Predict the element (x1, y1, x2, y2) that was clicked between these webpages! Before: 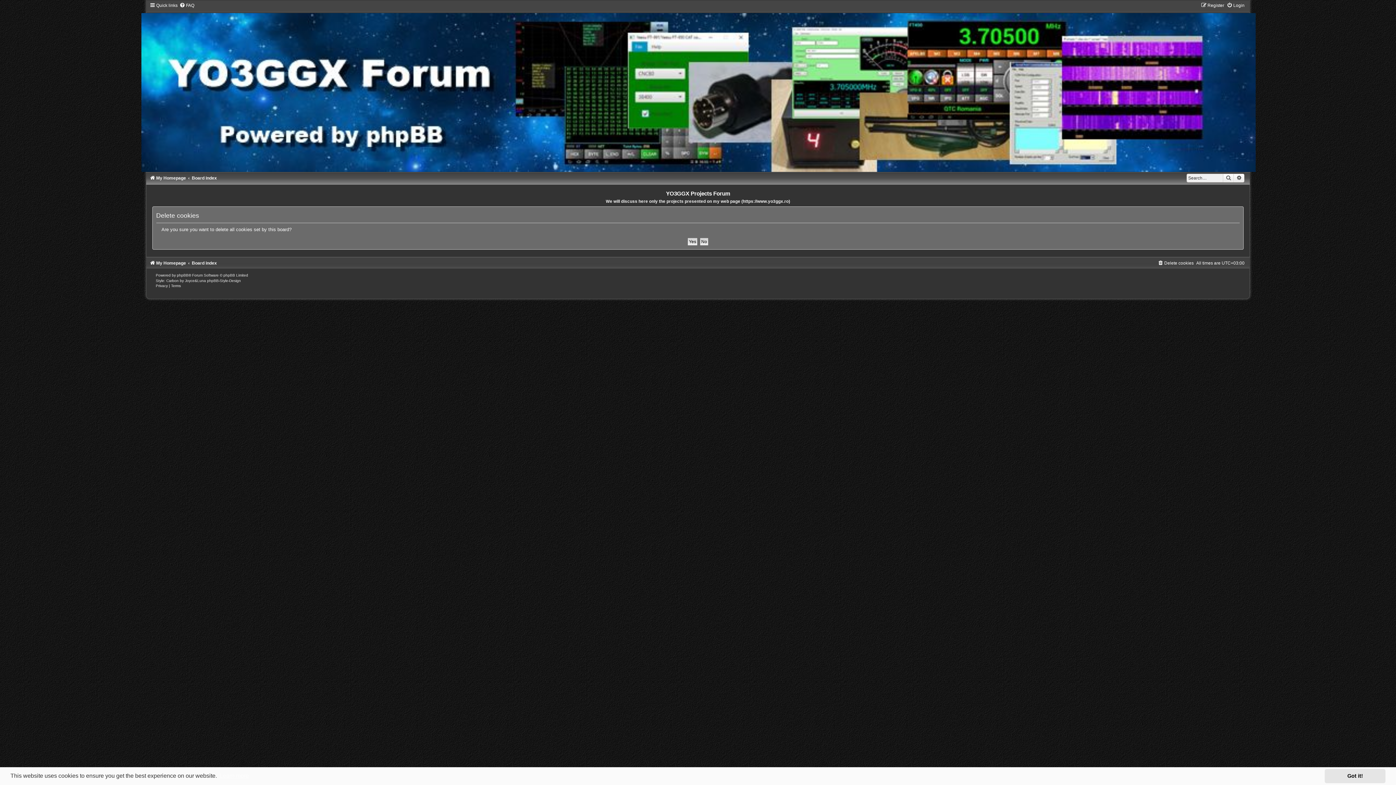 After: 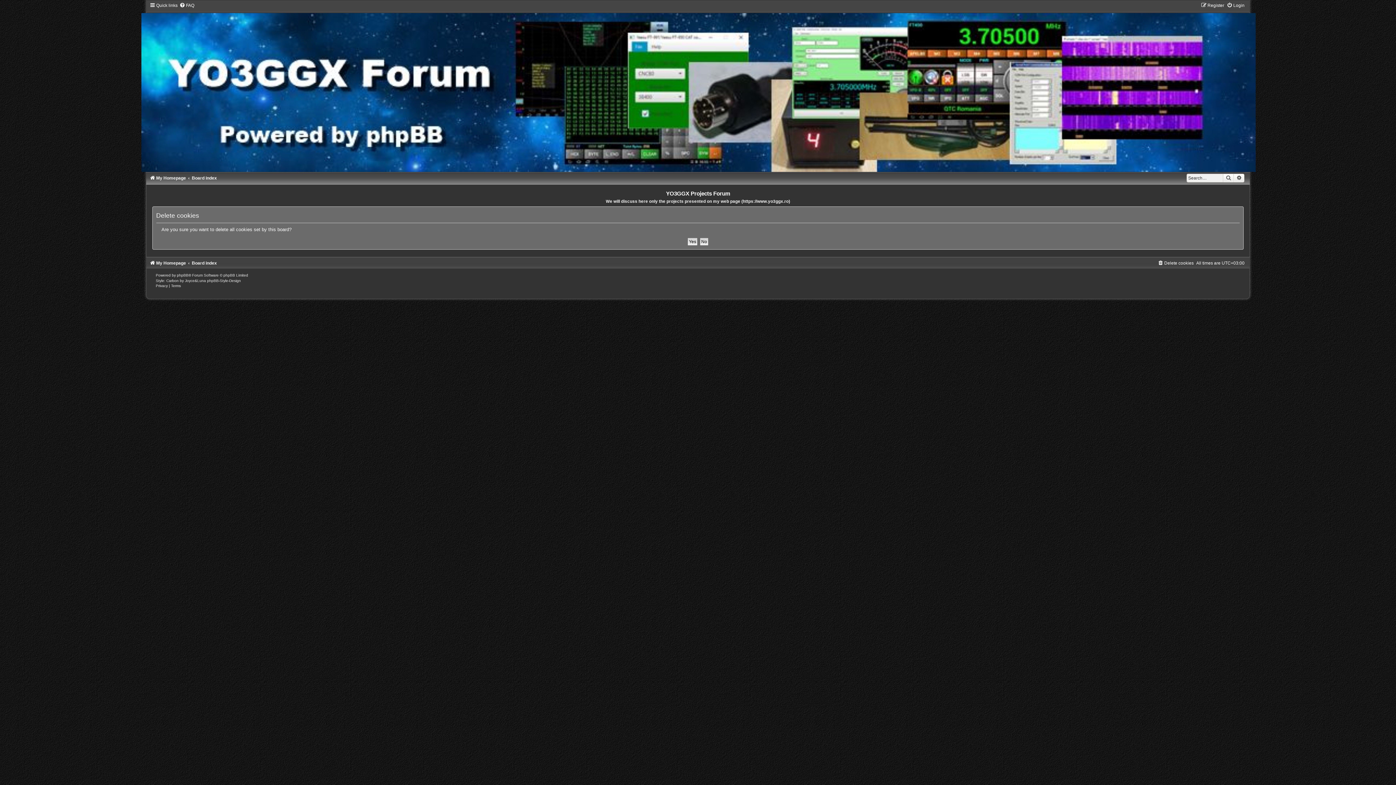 Action: label: dismiss cookie message bbox: (1325, 769, 1385, 783)